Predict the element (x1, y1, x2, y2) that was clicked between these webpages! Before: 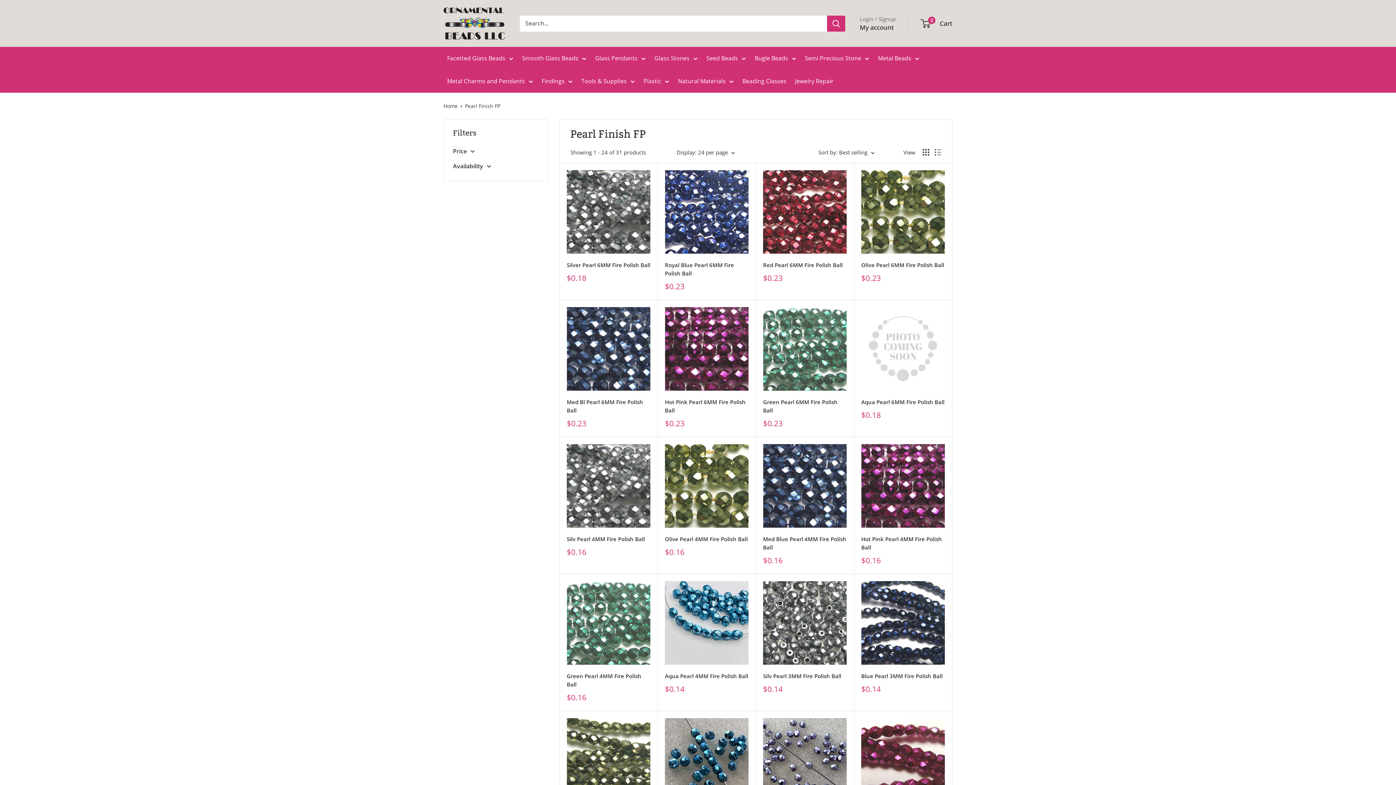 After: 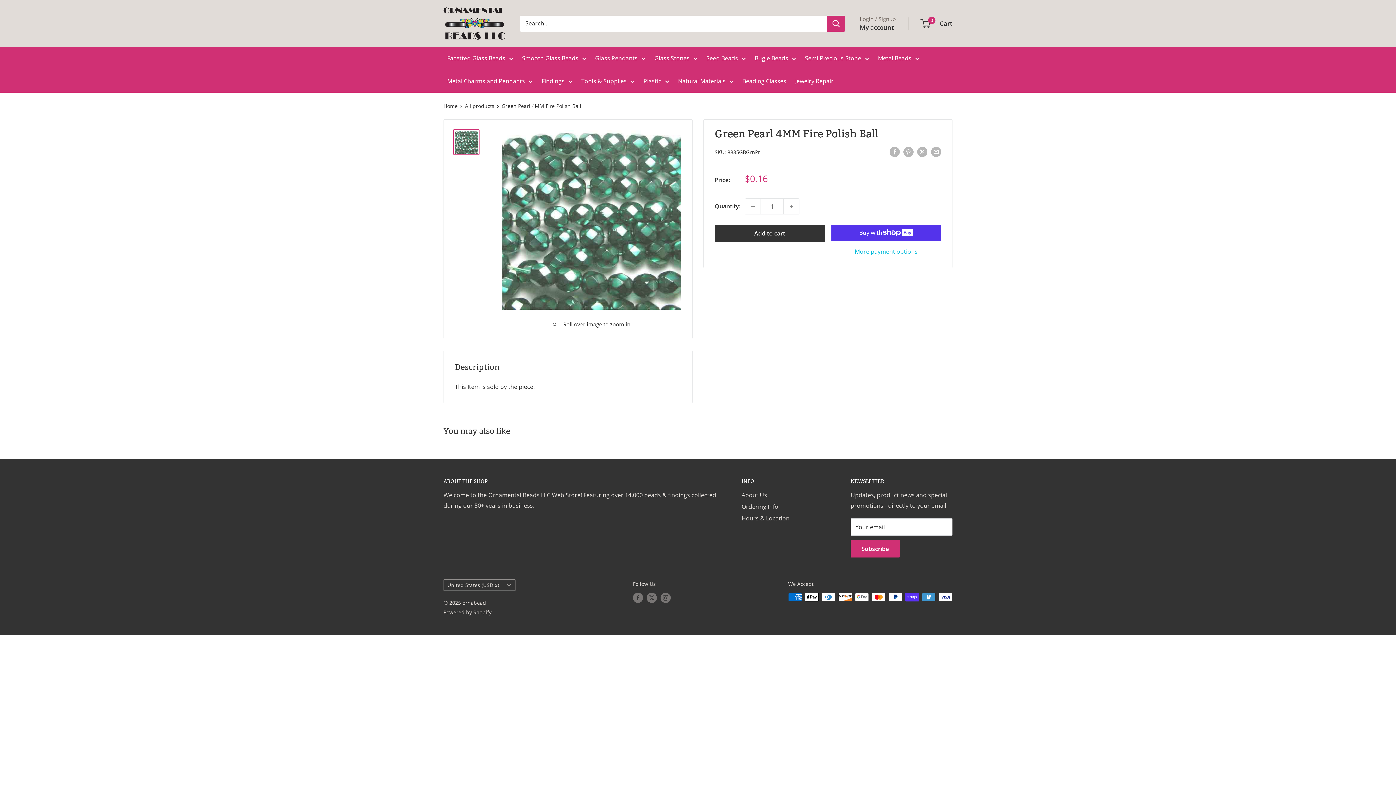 Action: bbox: (566, 581, 650, 665)